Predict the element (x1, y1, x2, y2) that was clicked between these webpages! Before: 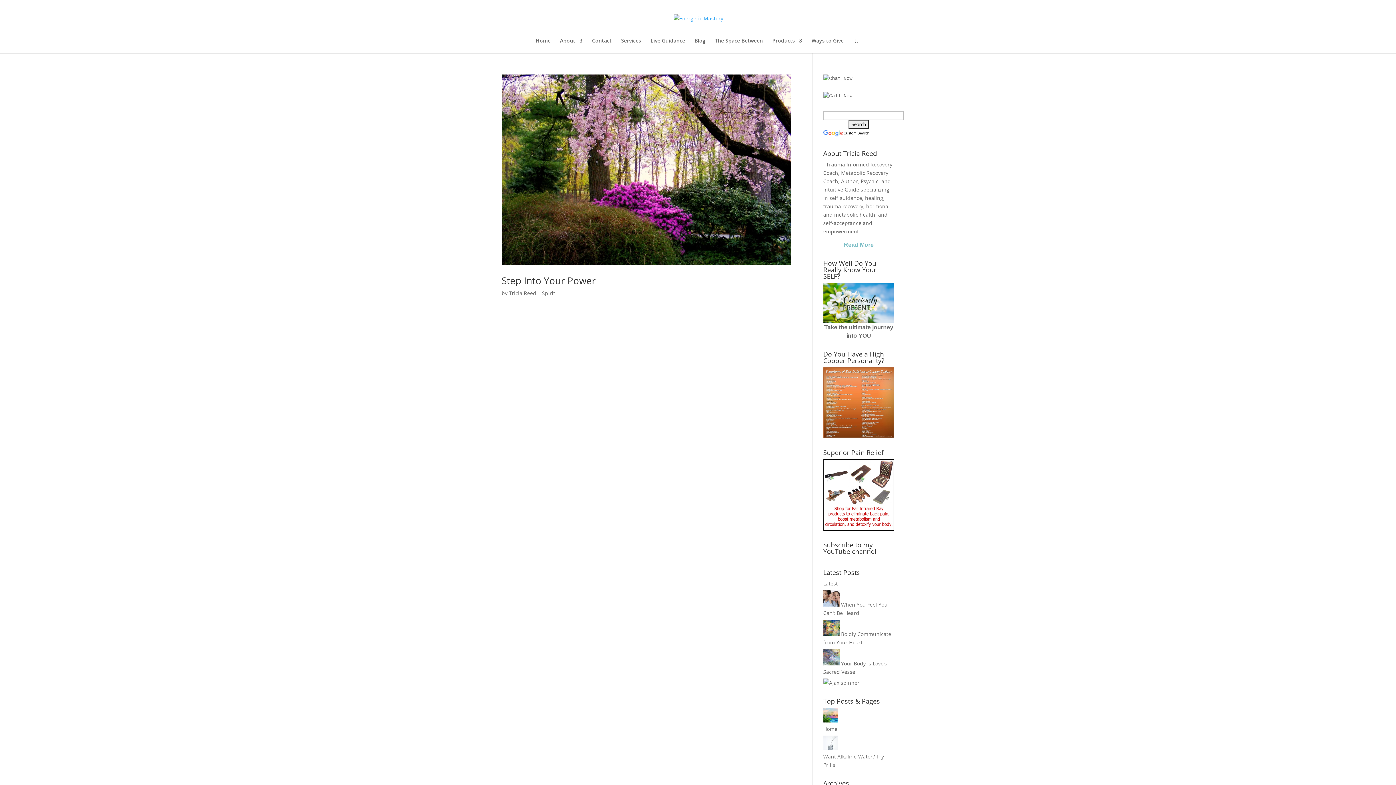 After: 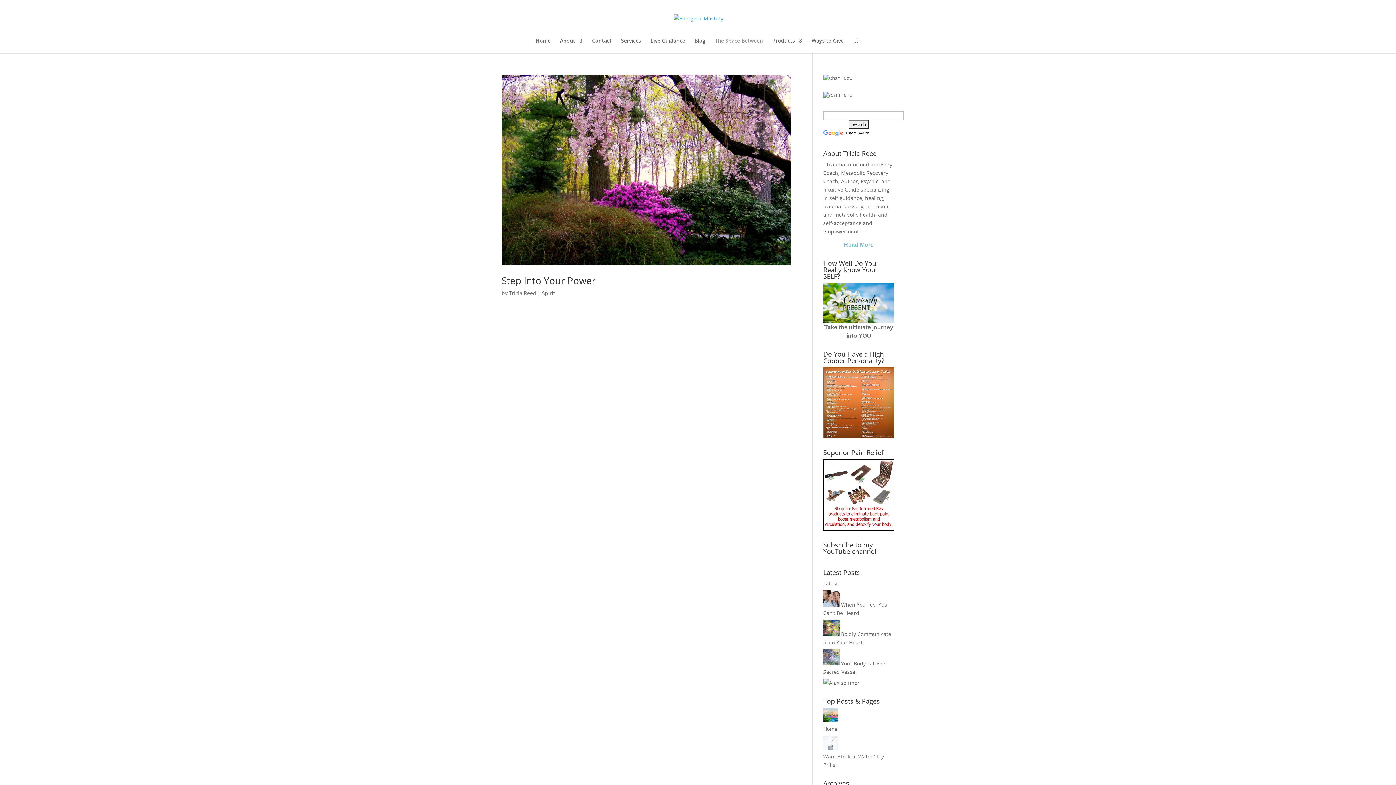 Action: label: The Space Between bbox: (715, 38, 763, 53)